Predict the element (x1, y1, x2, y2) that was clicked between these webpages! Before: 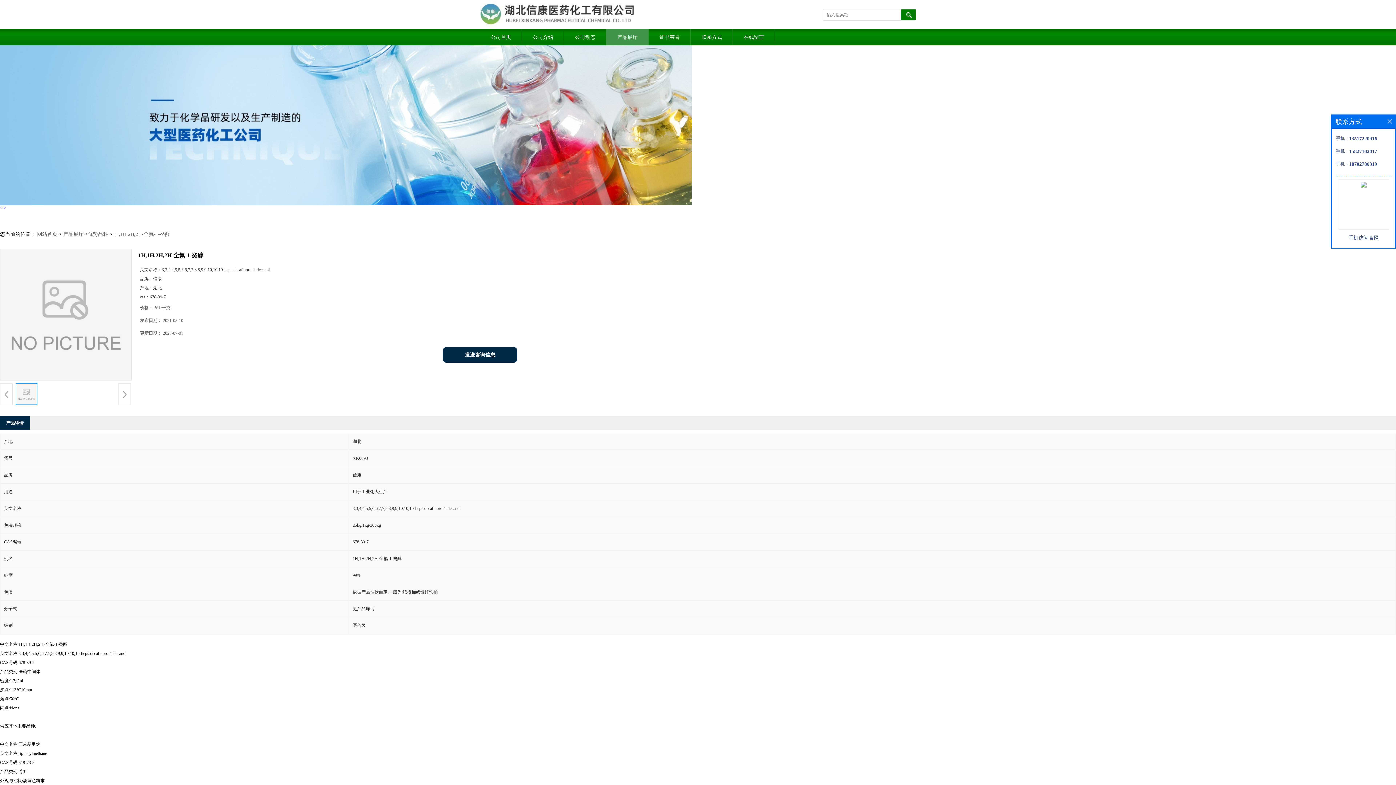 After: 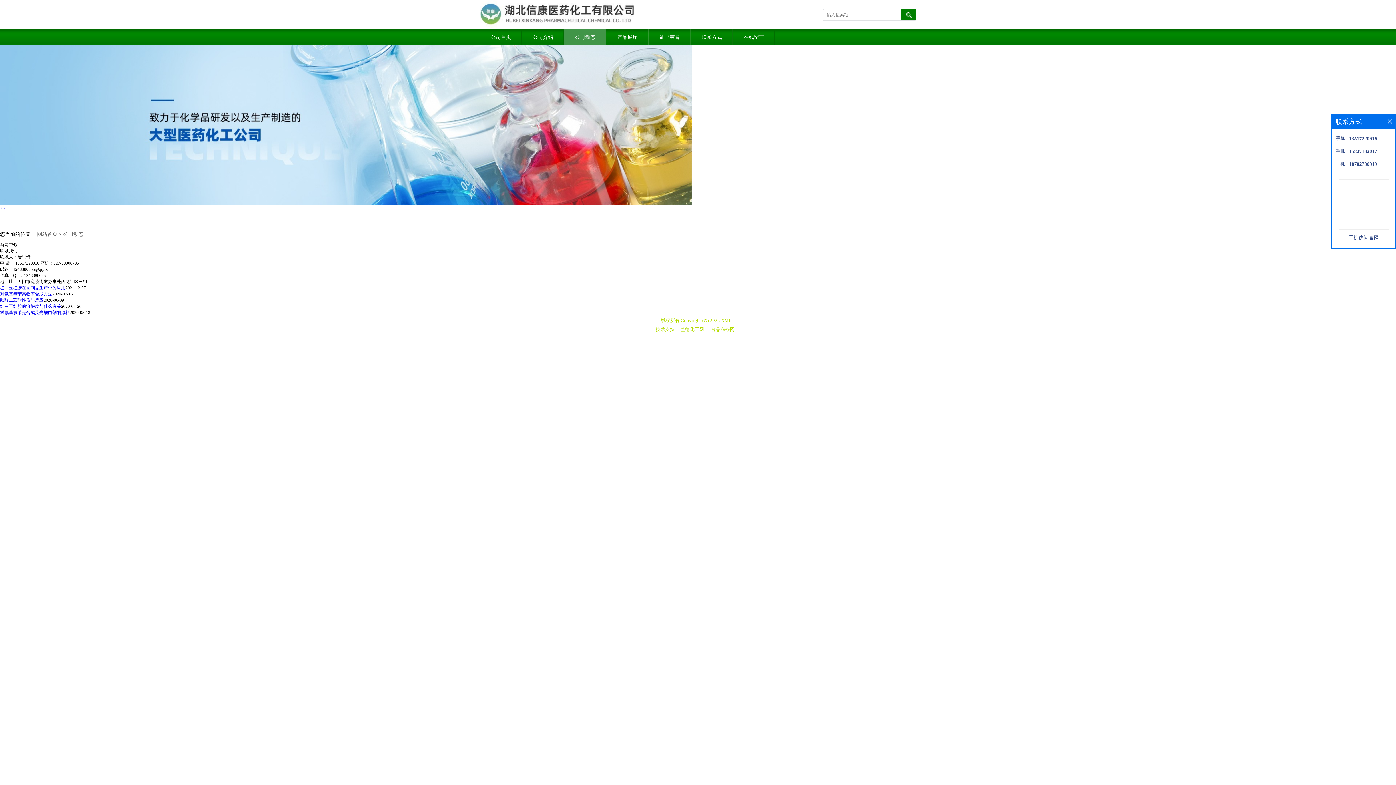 Action: label: 公司动态 bbox: (564, 29, 606, 45)